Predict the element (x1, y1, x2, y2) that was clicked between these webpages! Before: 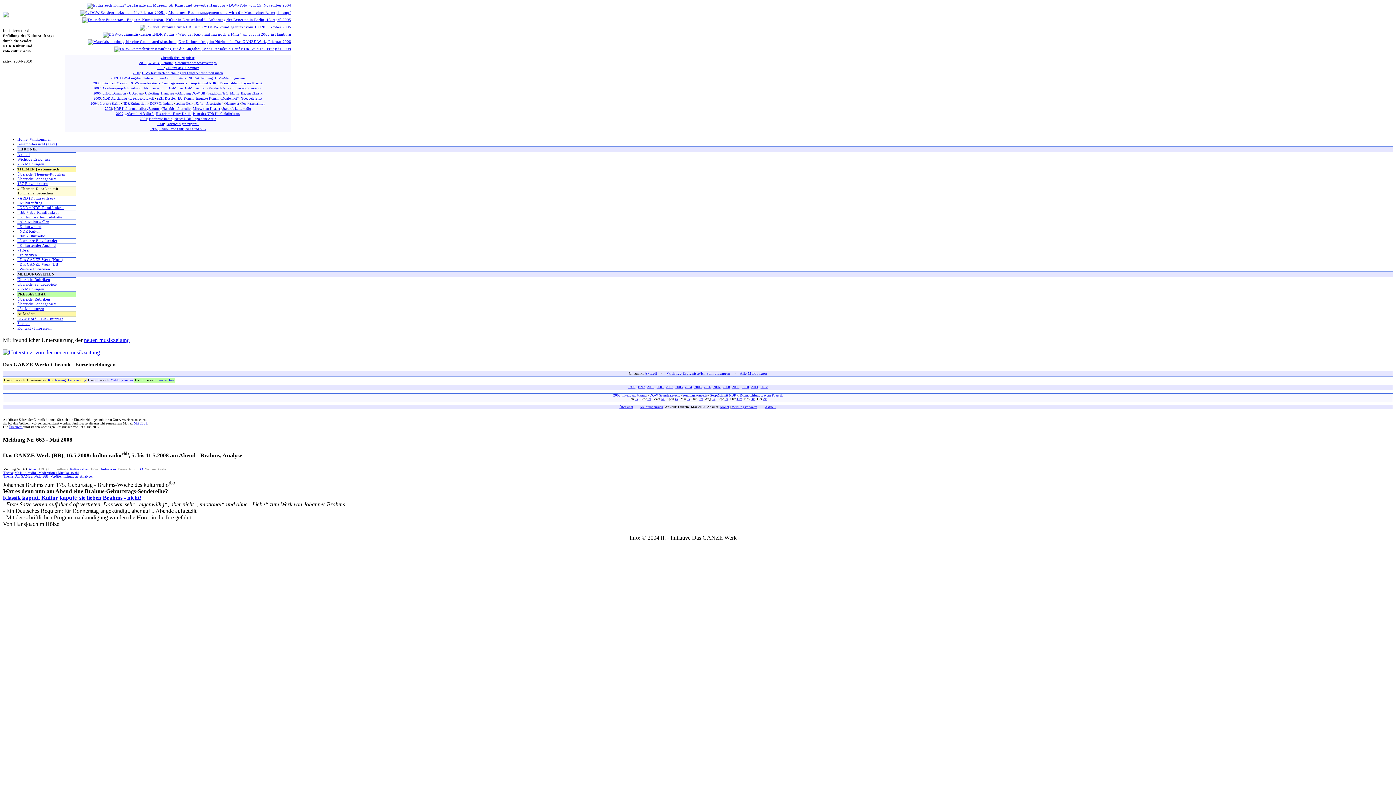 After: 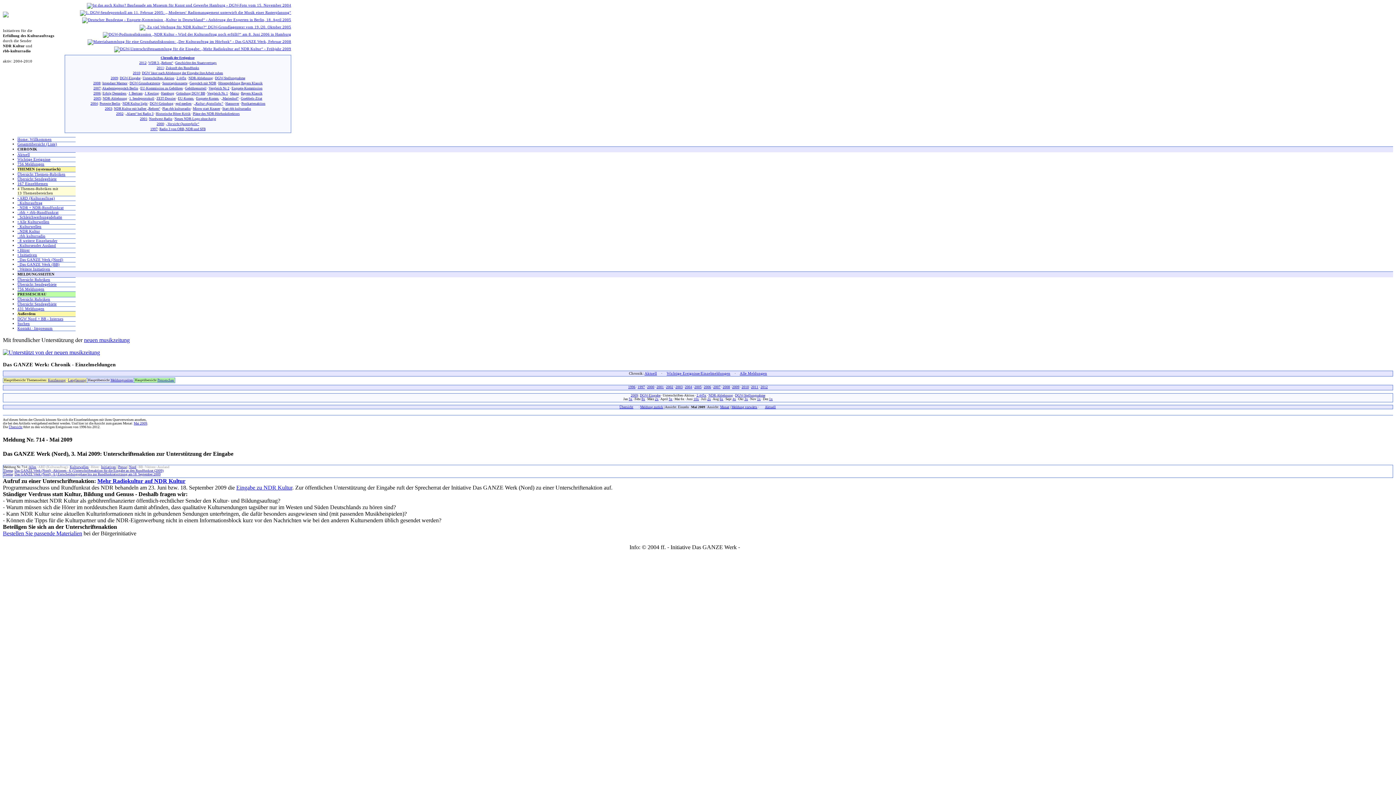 Action: bbox: (142, 76, 174, 80) label: Unterschriften-Aktion